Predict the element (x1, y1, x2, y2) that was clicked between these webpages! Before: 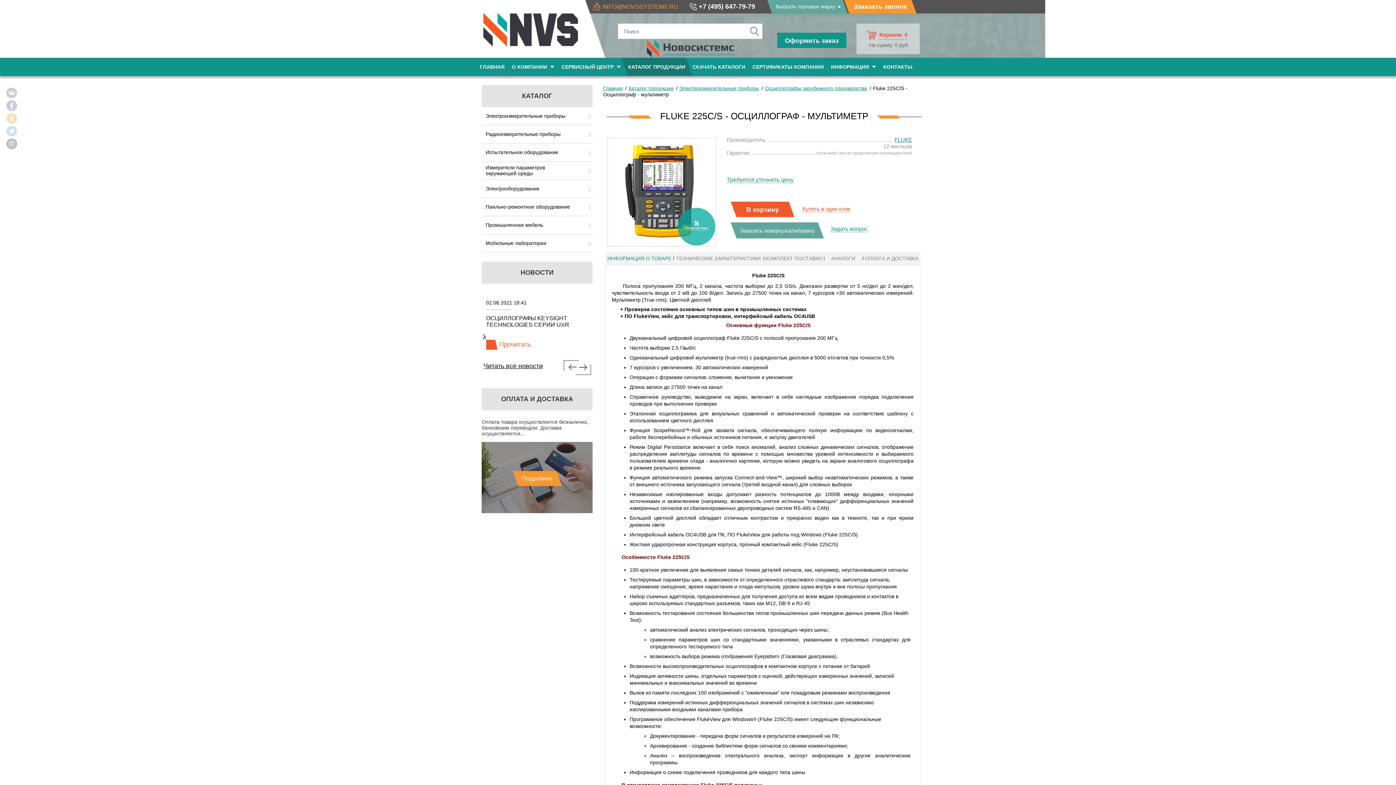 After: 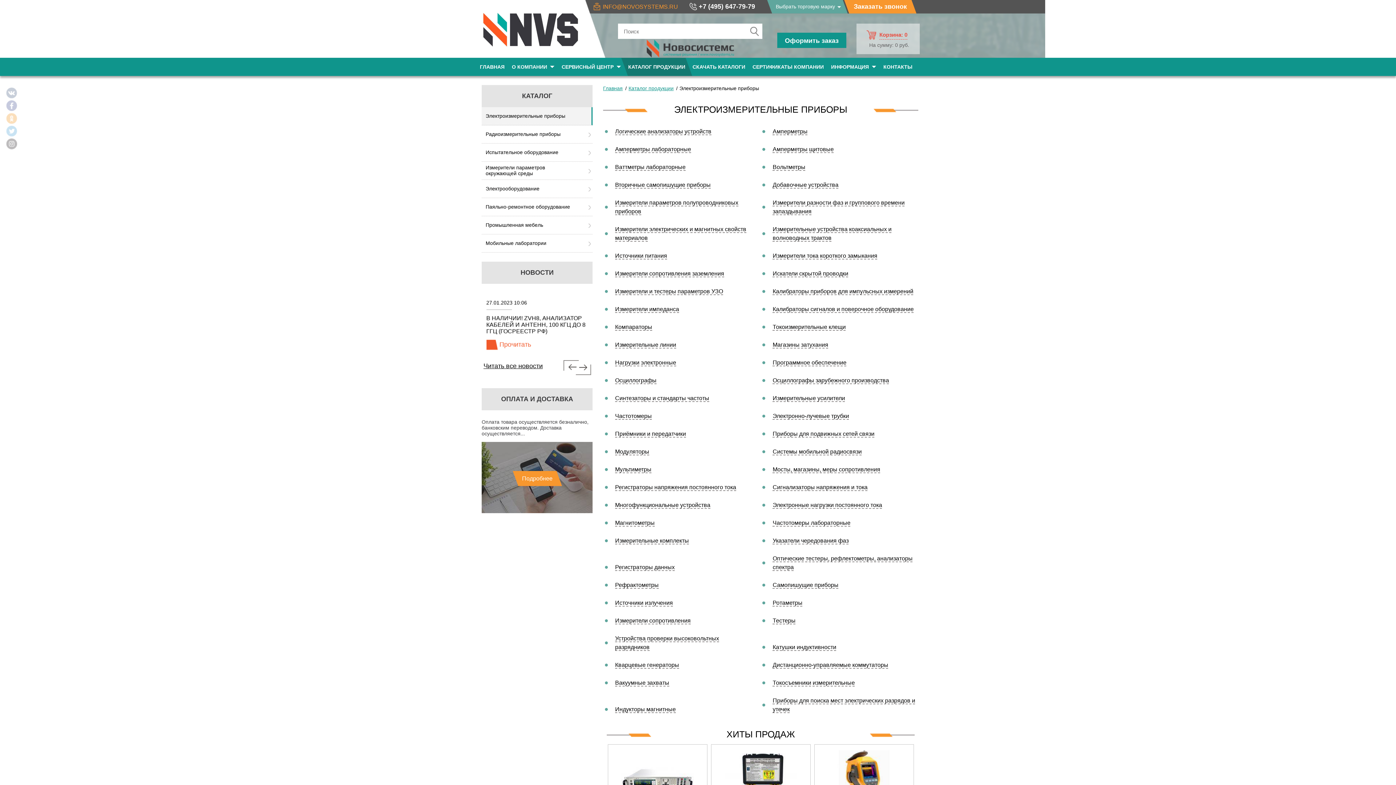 Action: bbox: (679, 85, 759, 91) label: Электроизмерительные приборы